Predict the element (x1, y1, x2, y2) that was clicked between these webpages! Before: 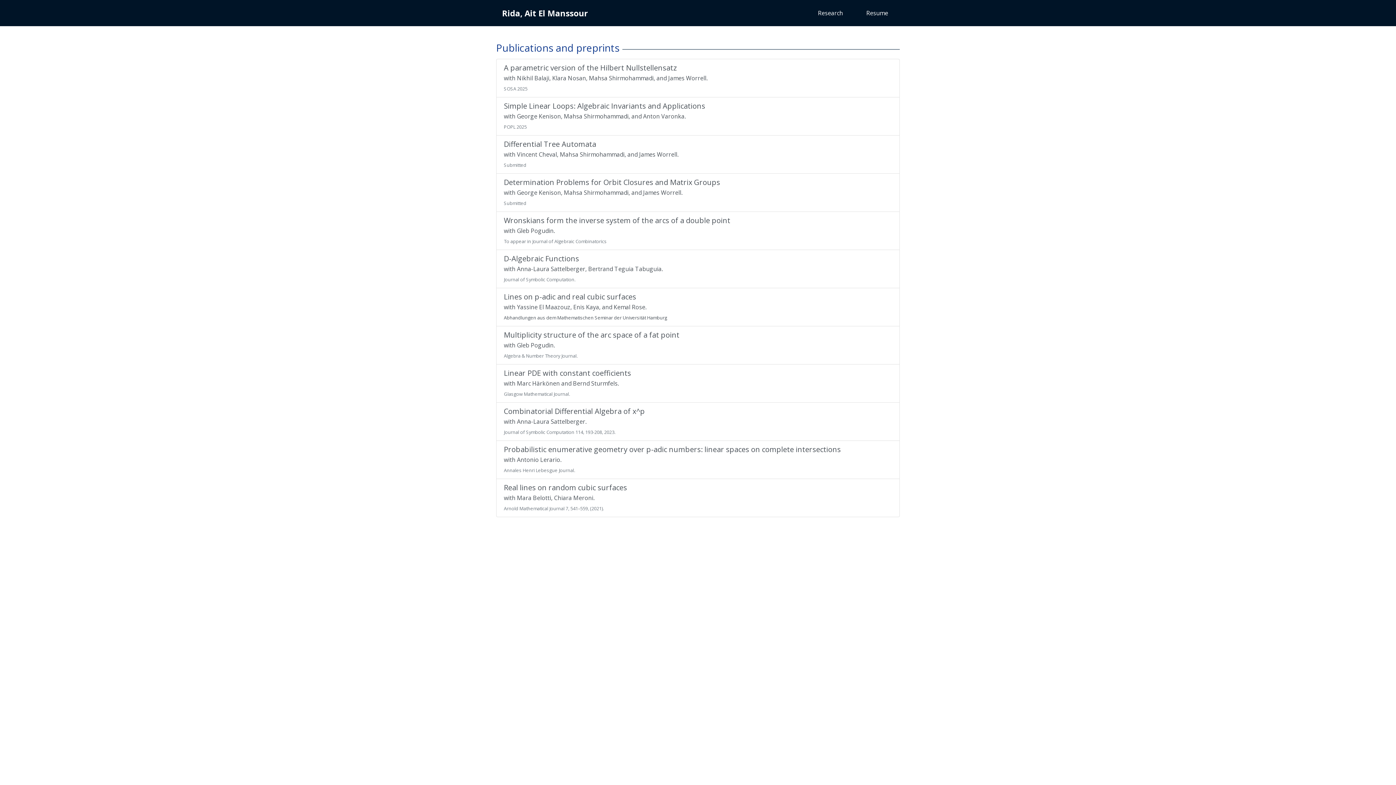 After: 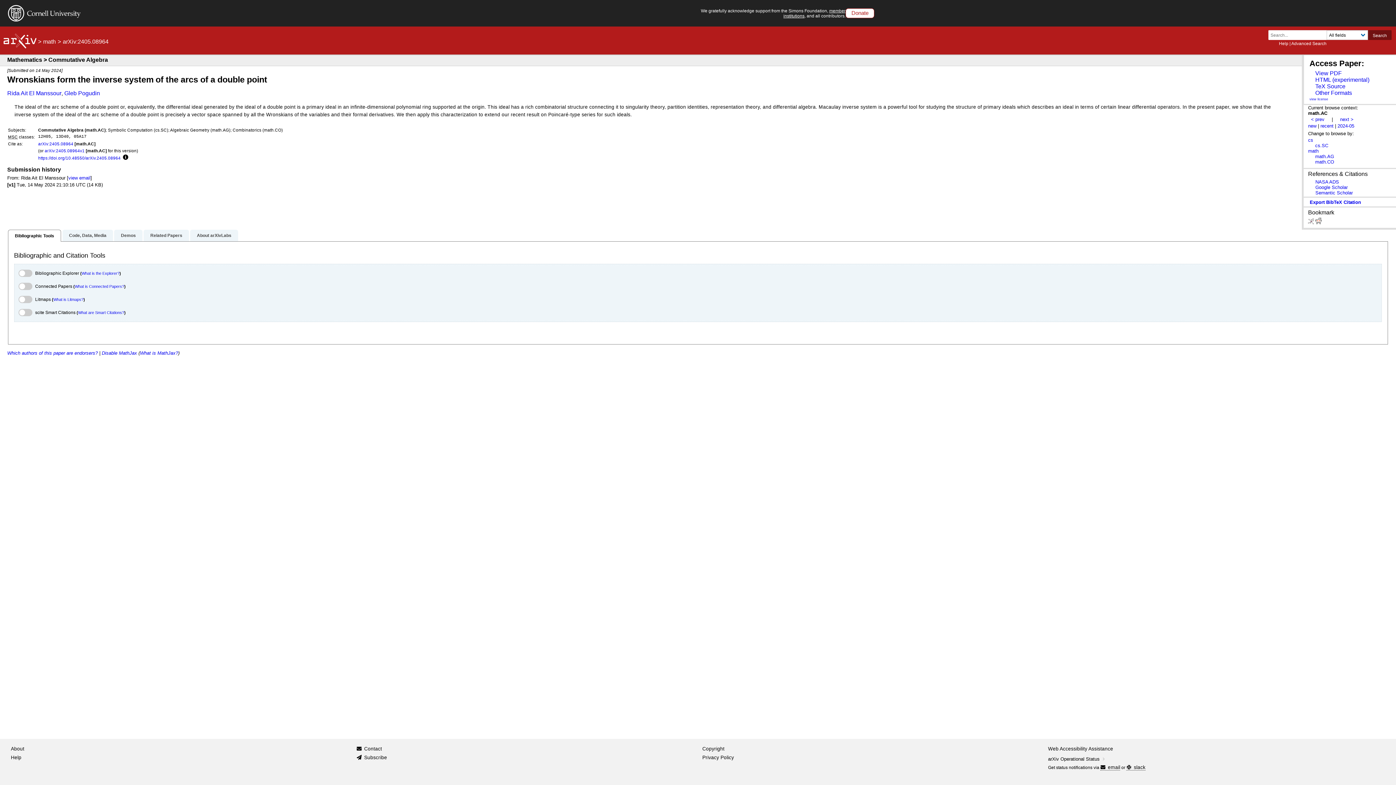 Action: bbox: (496, 211, 900, 250) label: Wronskians form the inverse system of the arcs of a double point

with Gleb Pogudin.

To appear in Journal of Algebraic Combinatorics